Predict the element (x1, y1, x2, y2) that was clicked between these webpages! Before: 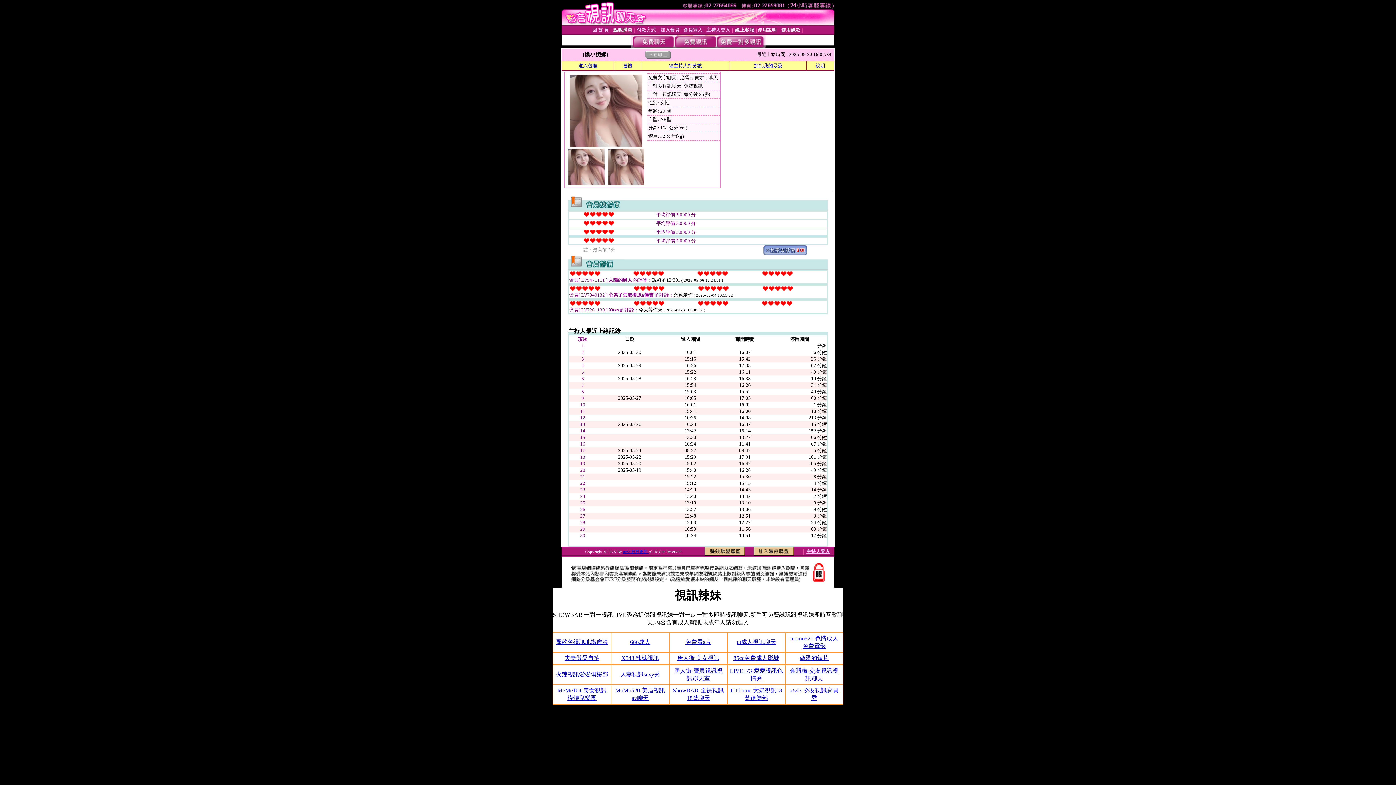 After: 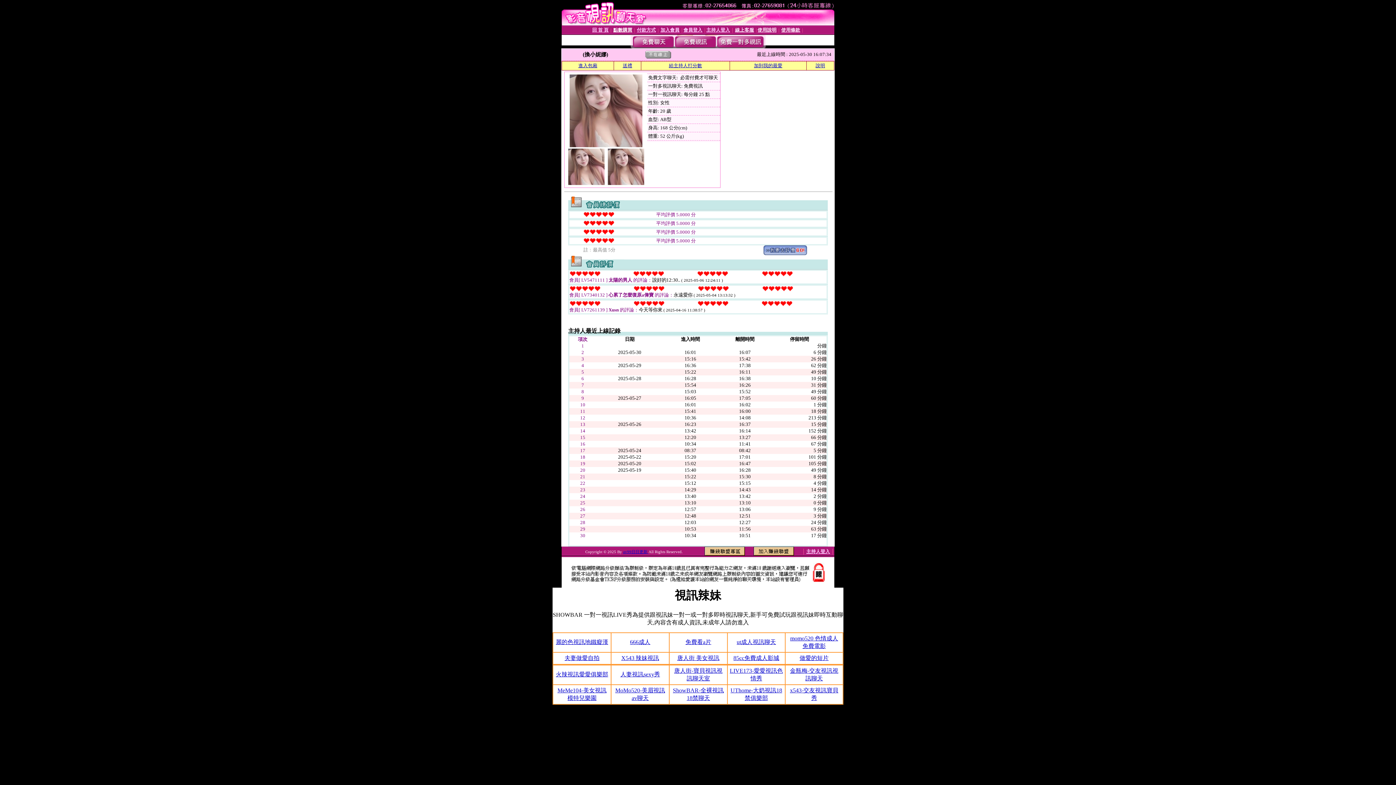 Action: bbox: (564, 655, 599, 661) label: 夫妻做愛自拍